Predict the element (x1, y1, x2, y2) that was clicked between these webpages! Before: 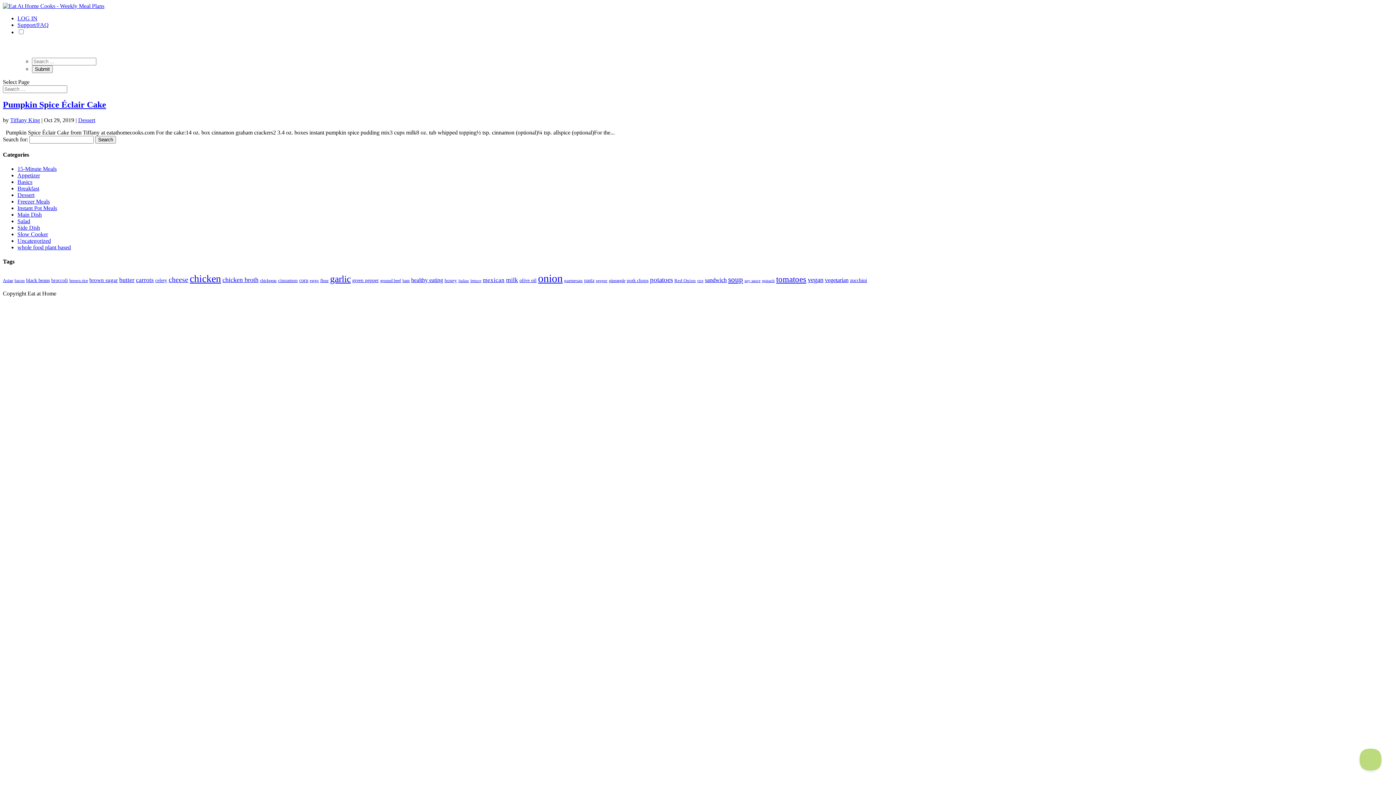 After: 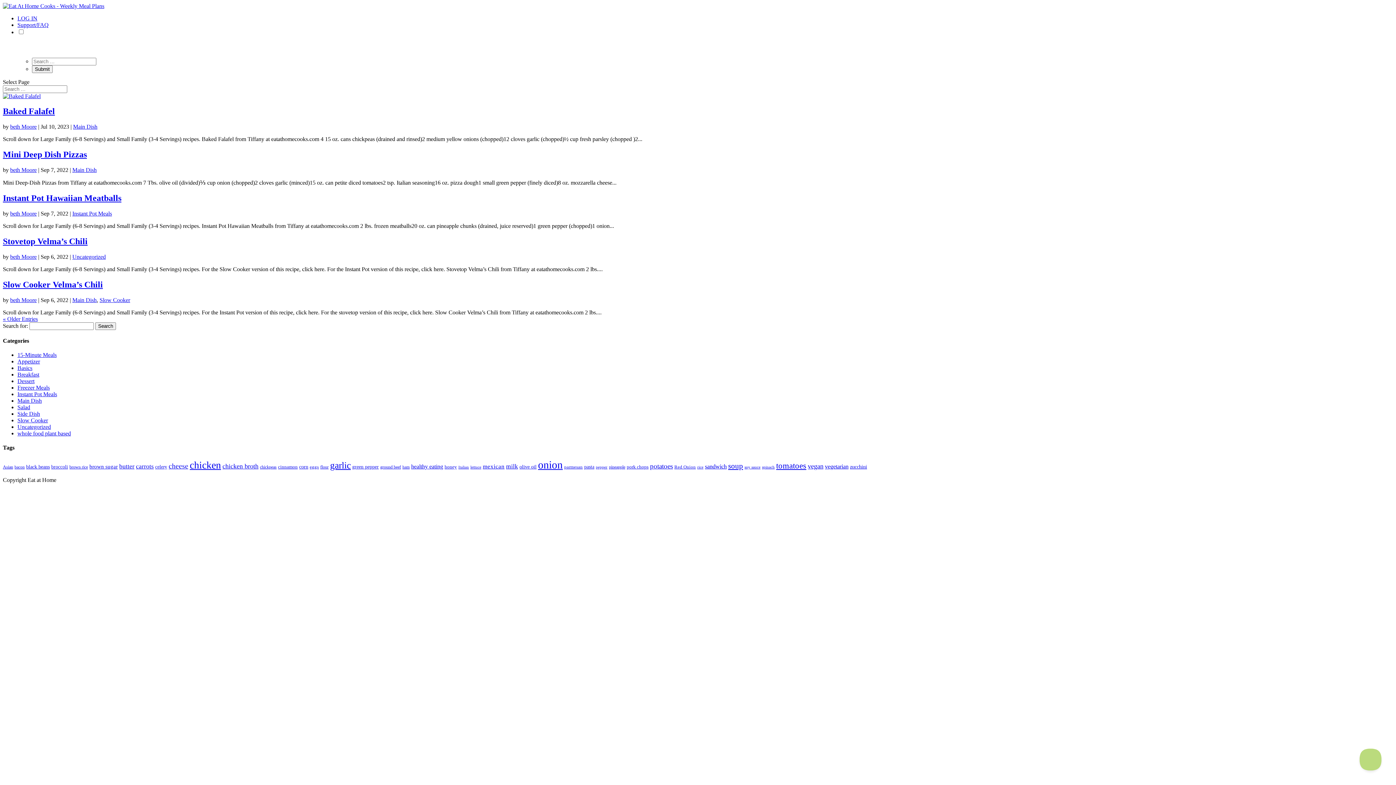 Action: label: garlic (170 items) bbox: (330, 273, 350, 284)